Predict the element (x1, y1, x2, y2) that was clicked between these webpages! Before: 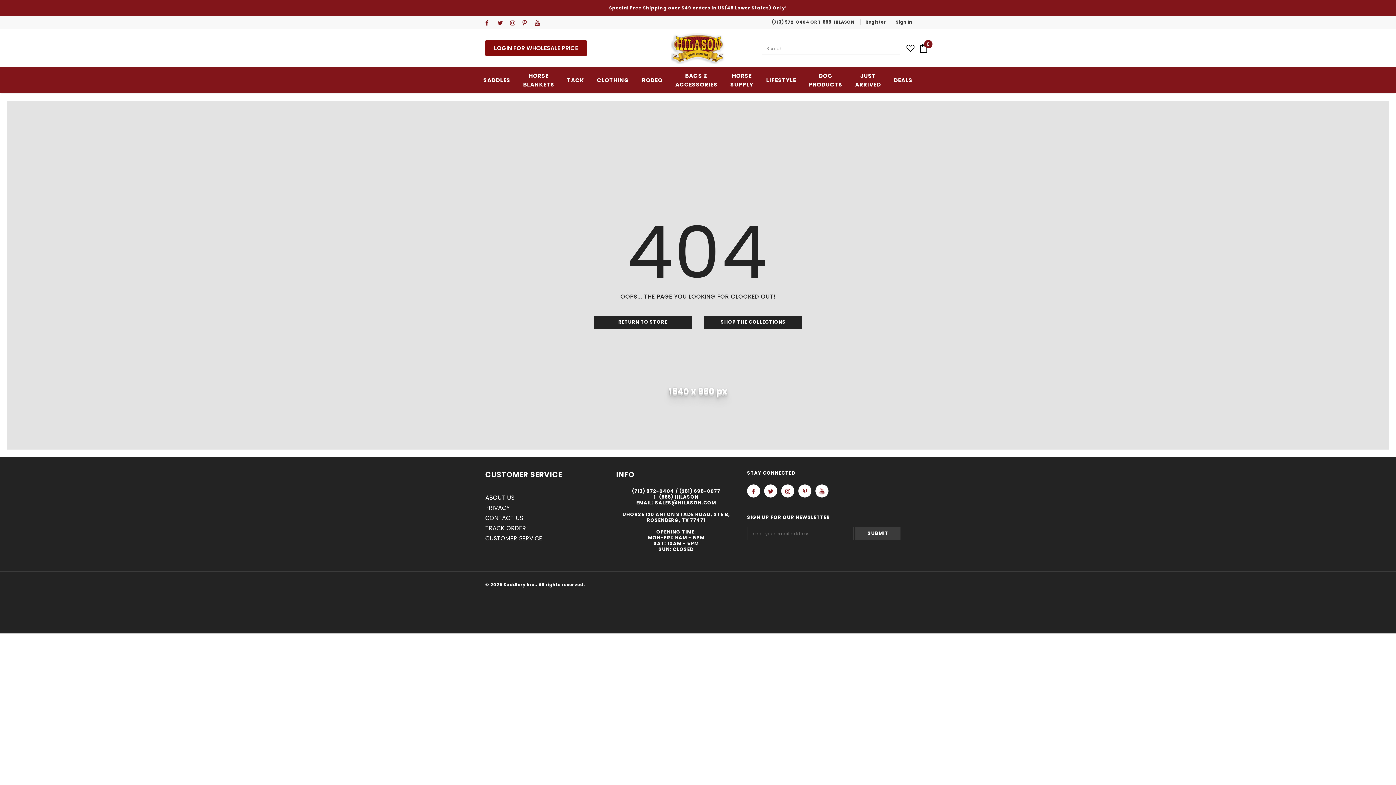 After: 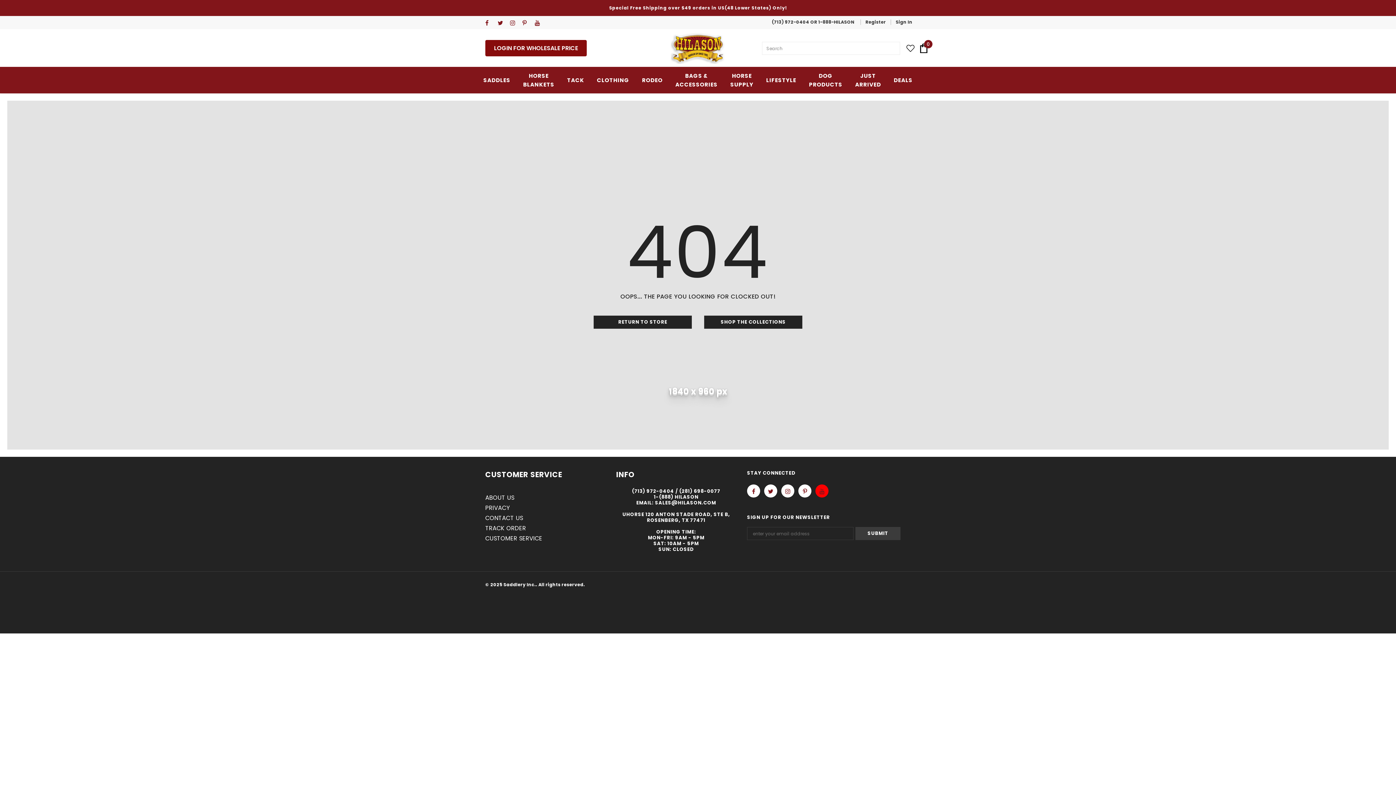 Action: bbox: (815, 484, 828, 497)